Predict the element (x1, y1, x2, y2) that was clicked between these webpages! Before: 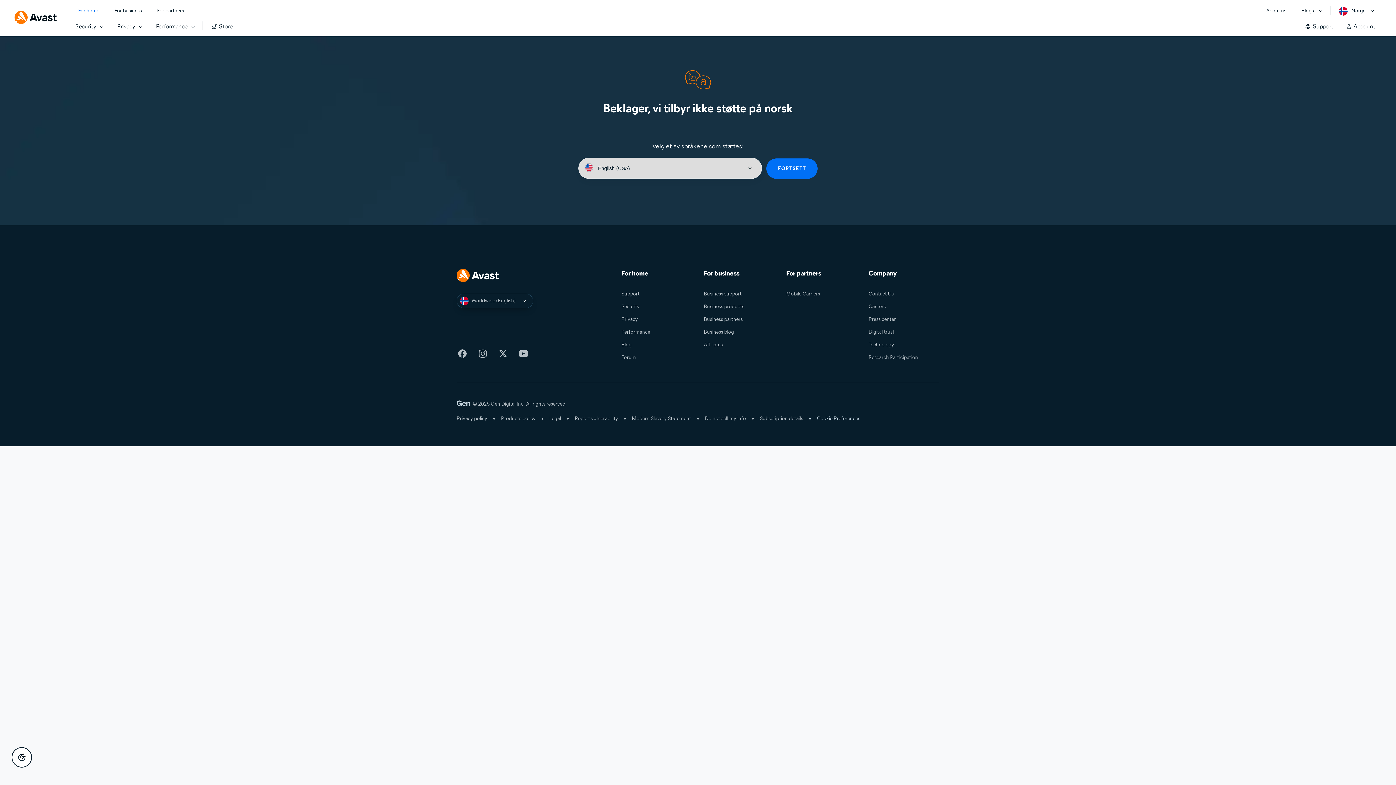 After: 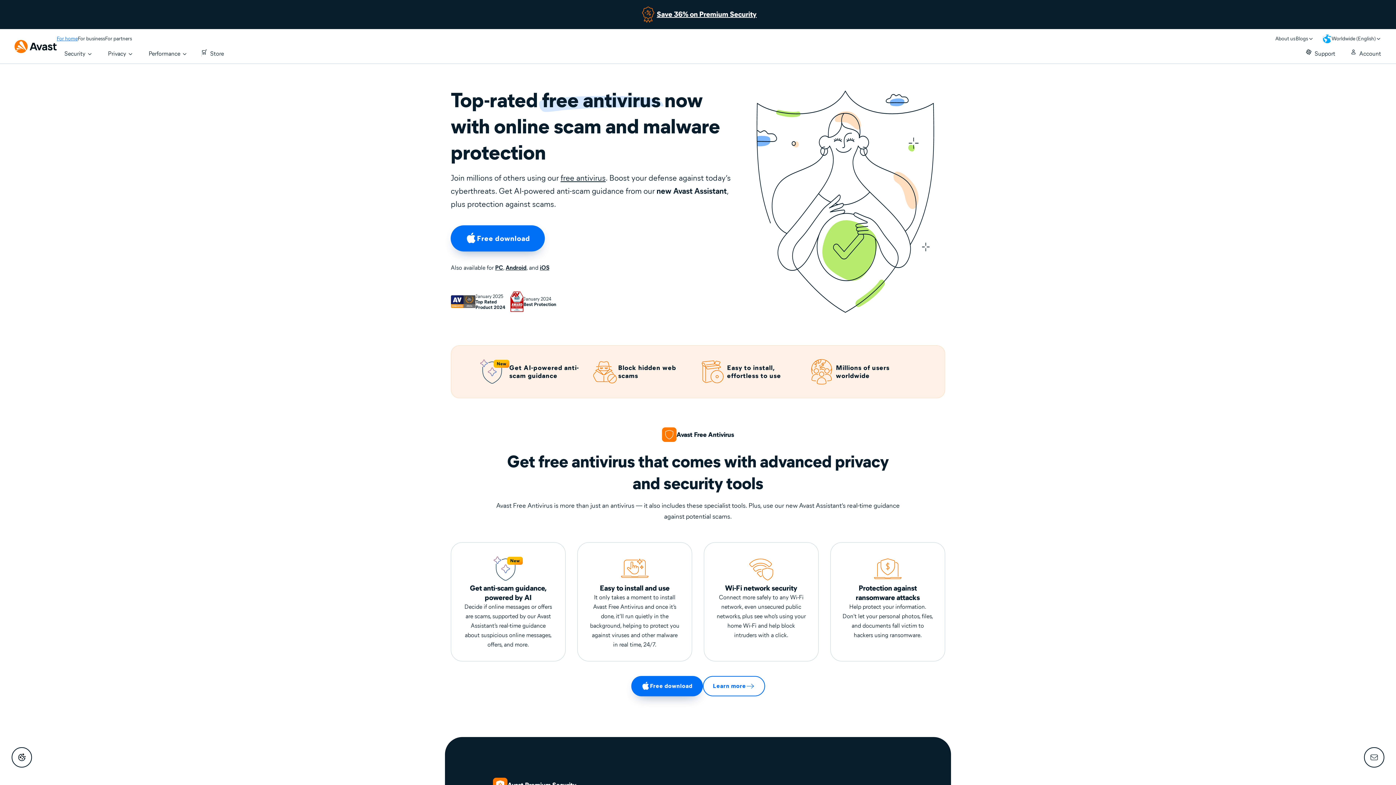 Action: bbox: (14, 10, 56, 24)